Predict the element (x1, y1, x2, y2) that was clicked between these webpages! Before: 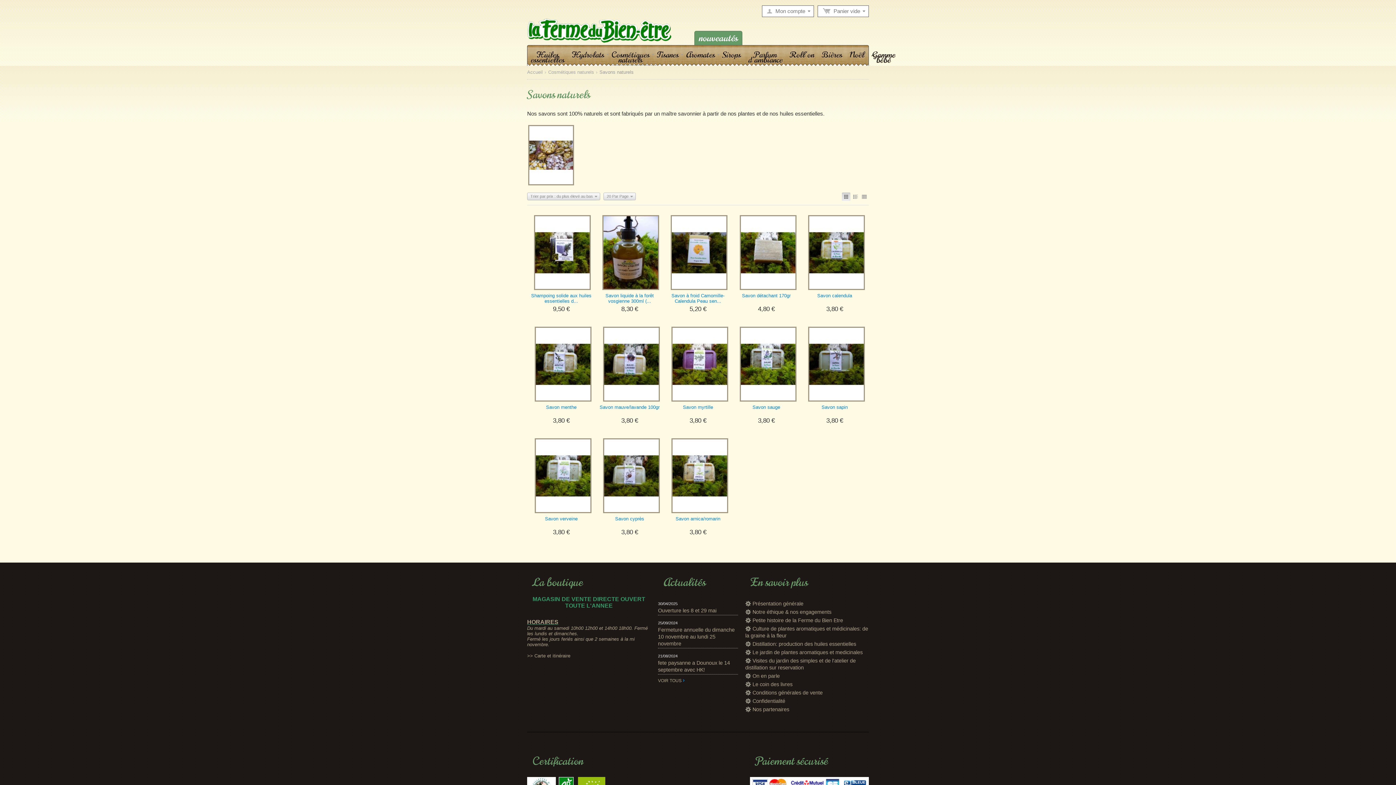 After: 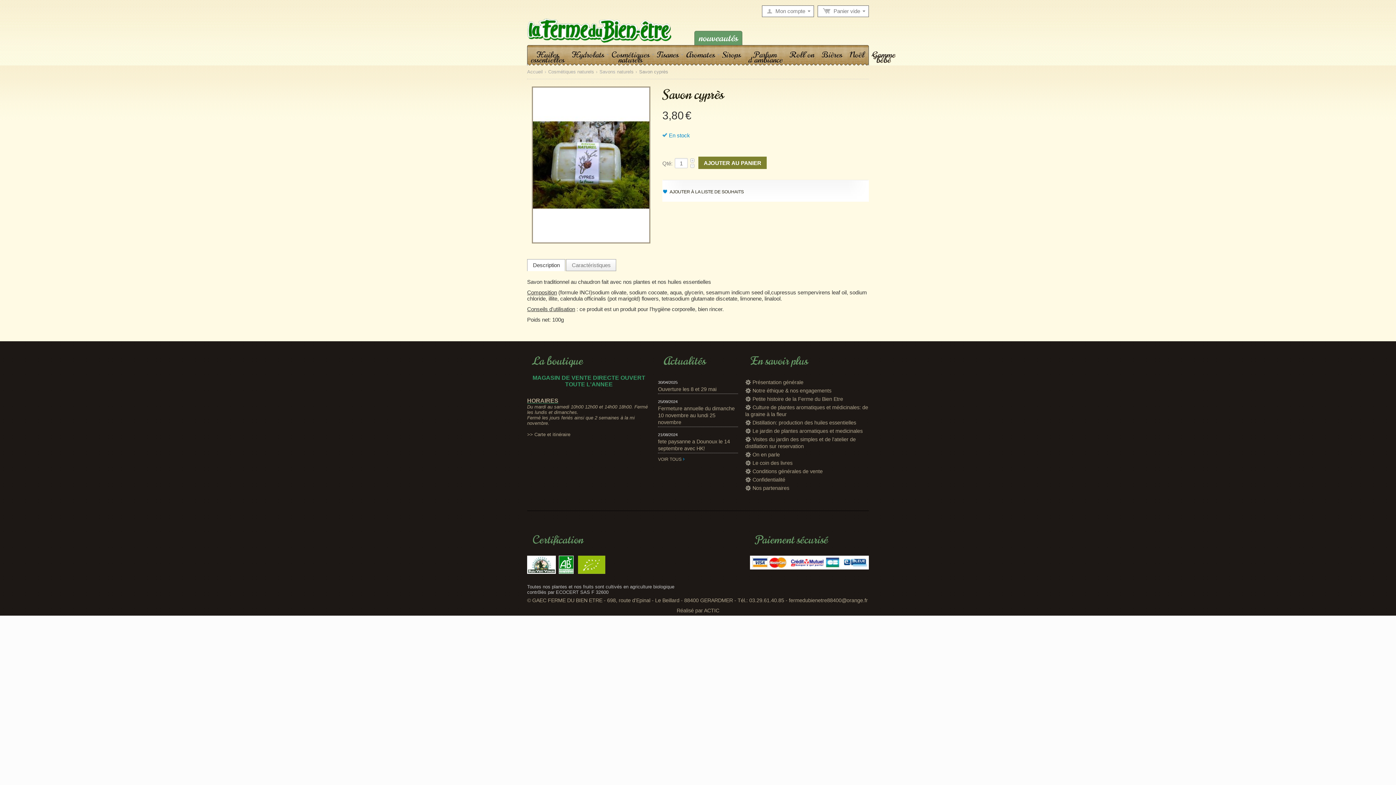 Action: bbox: (615, 516, 644, 527) label: Savon cyprès